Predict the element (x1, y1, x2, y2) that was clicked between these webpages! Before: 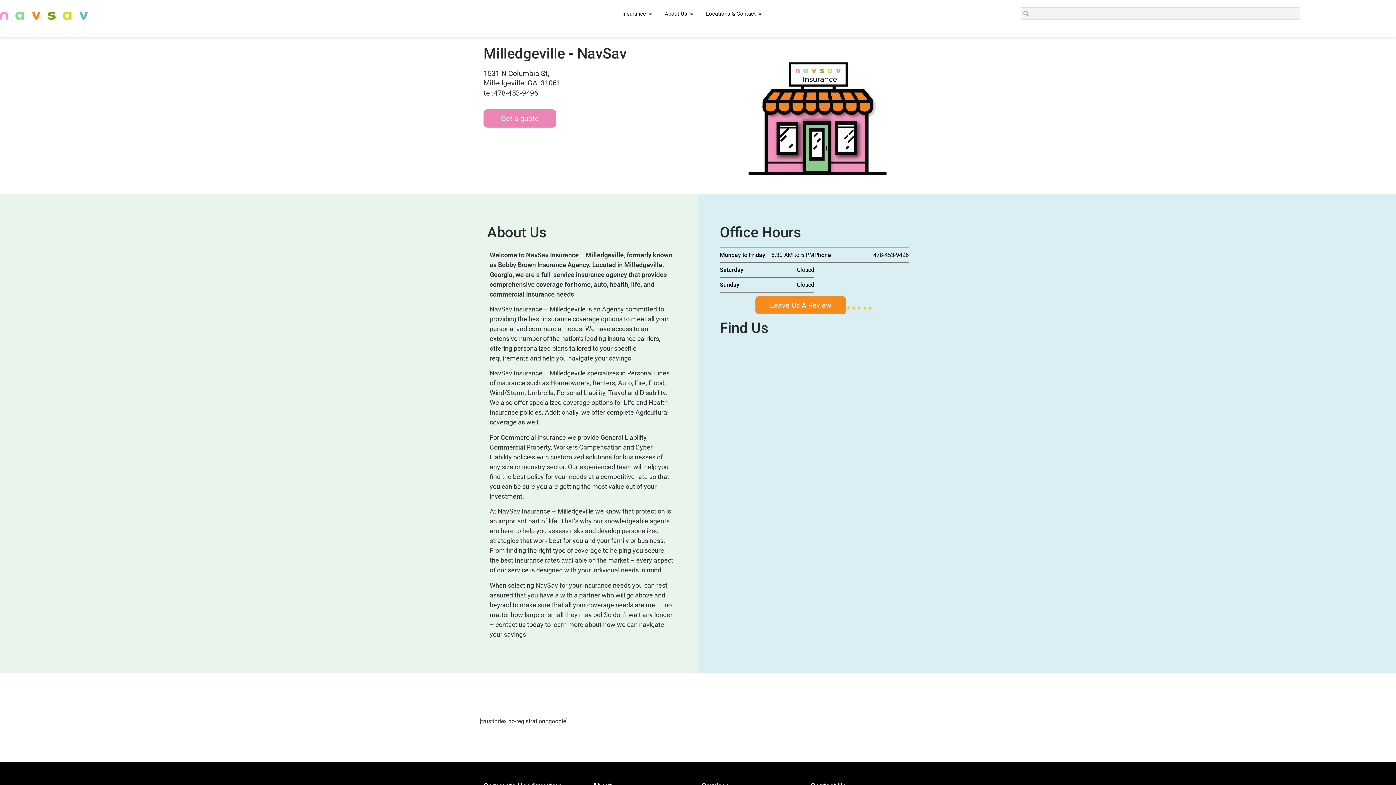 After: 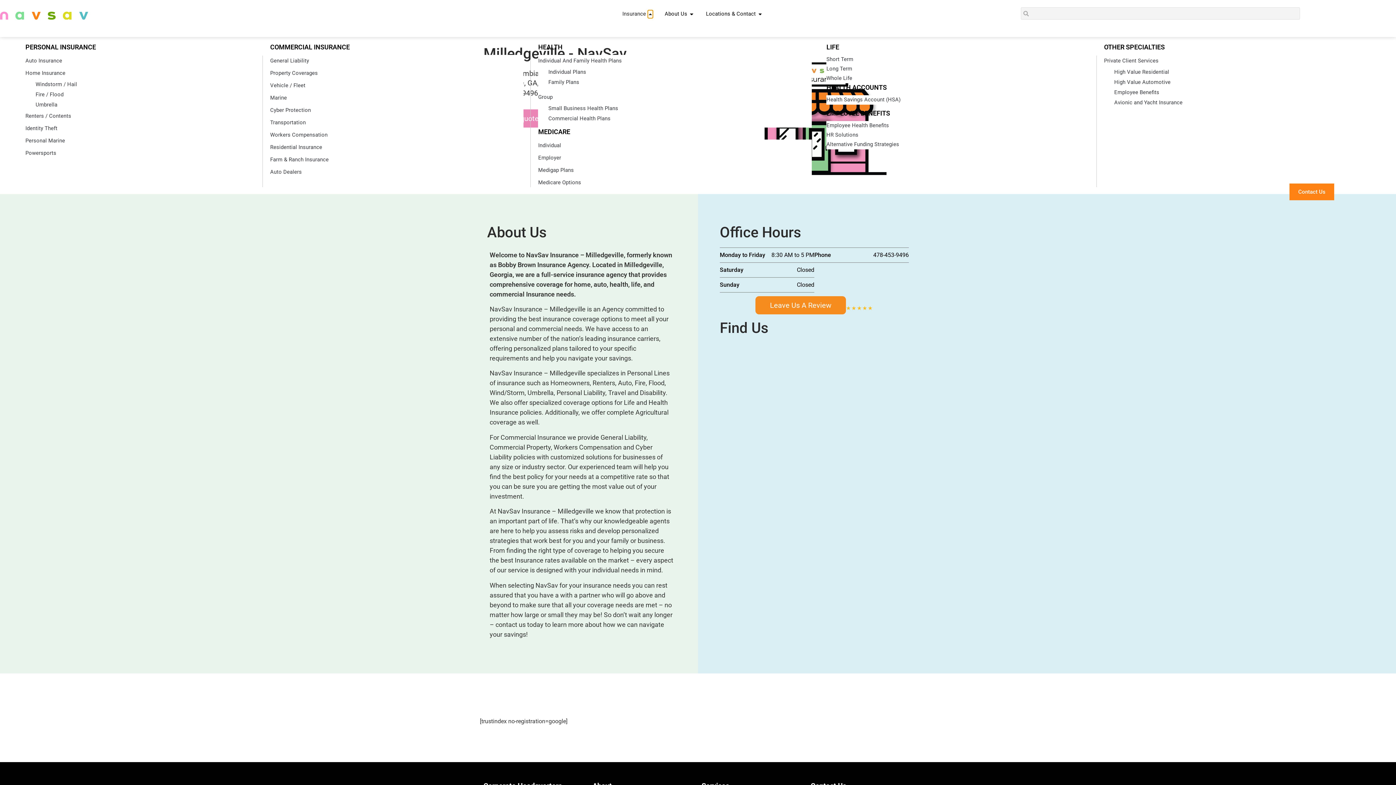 Action: label: Open Insurance bbox: (647, 10, 653, 18)